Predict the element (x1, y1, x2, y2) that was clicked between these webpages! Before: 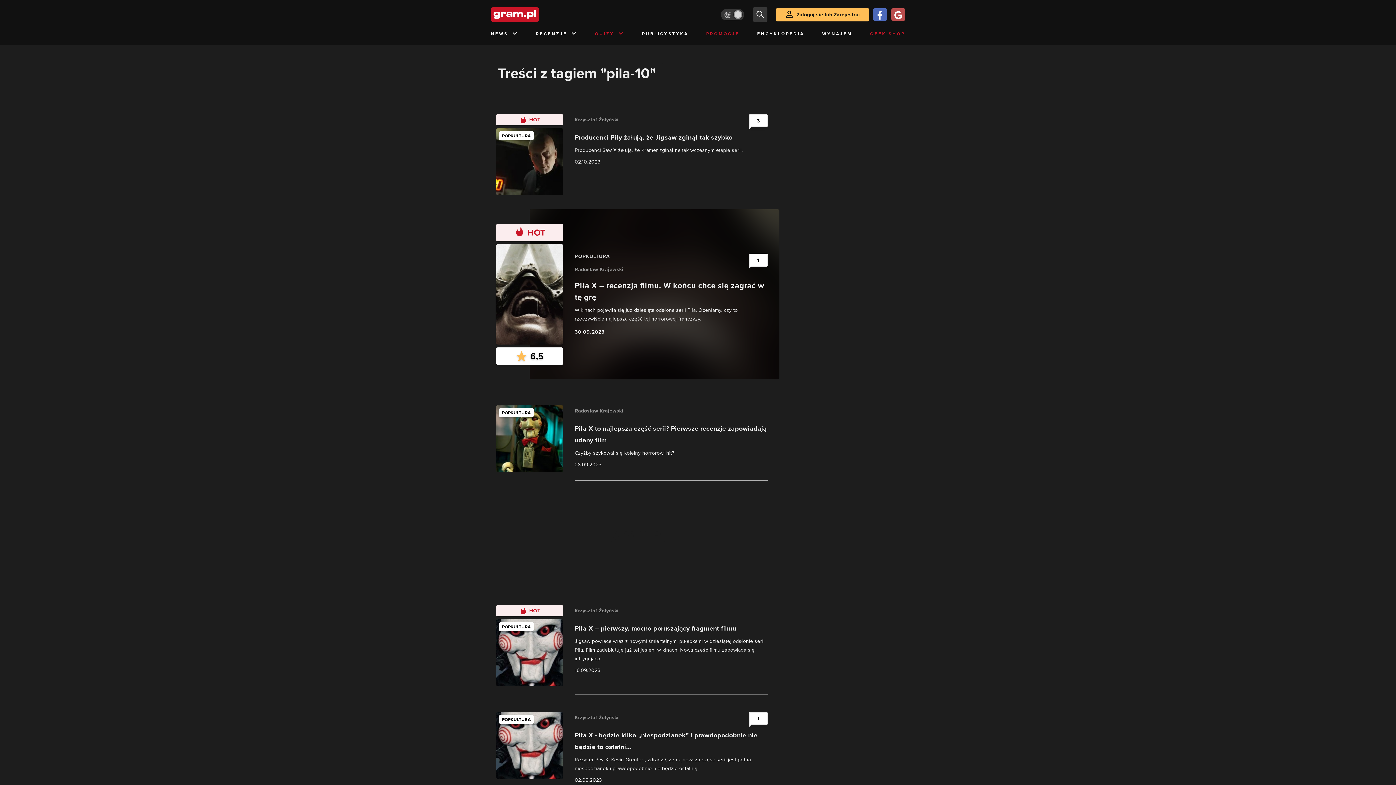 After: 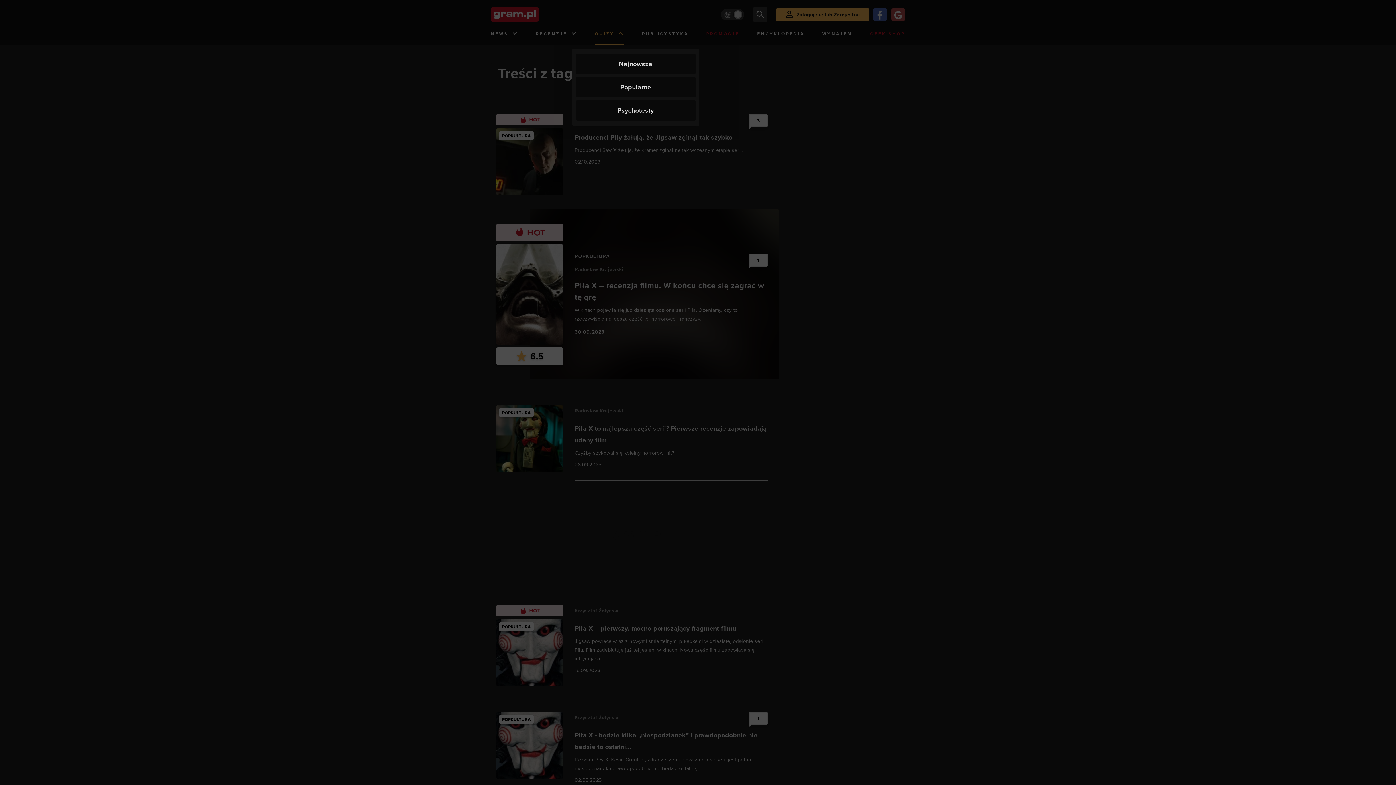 Action: bbox: (595, 29, 624, 45) label: QUIZY